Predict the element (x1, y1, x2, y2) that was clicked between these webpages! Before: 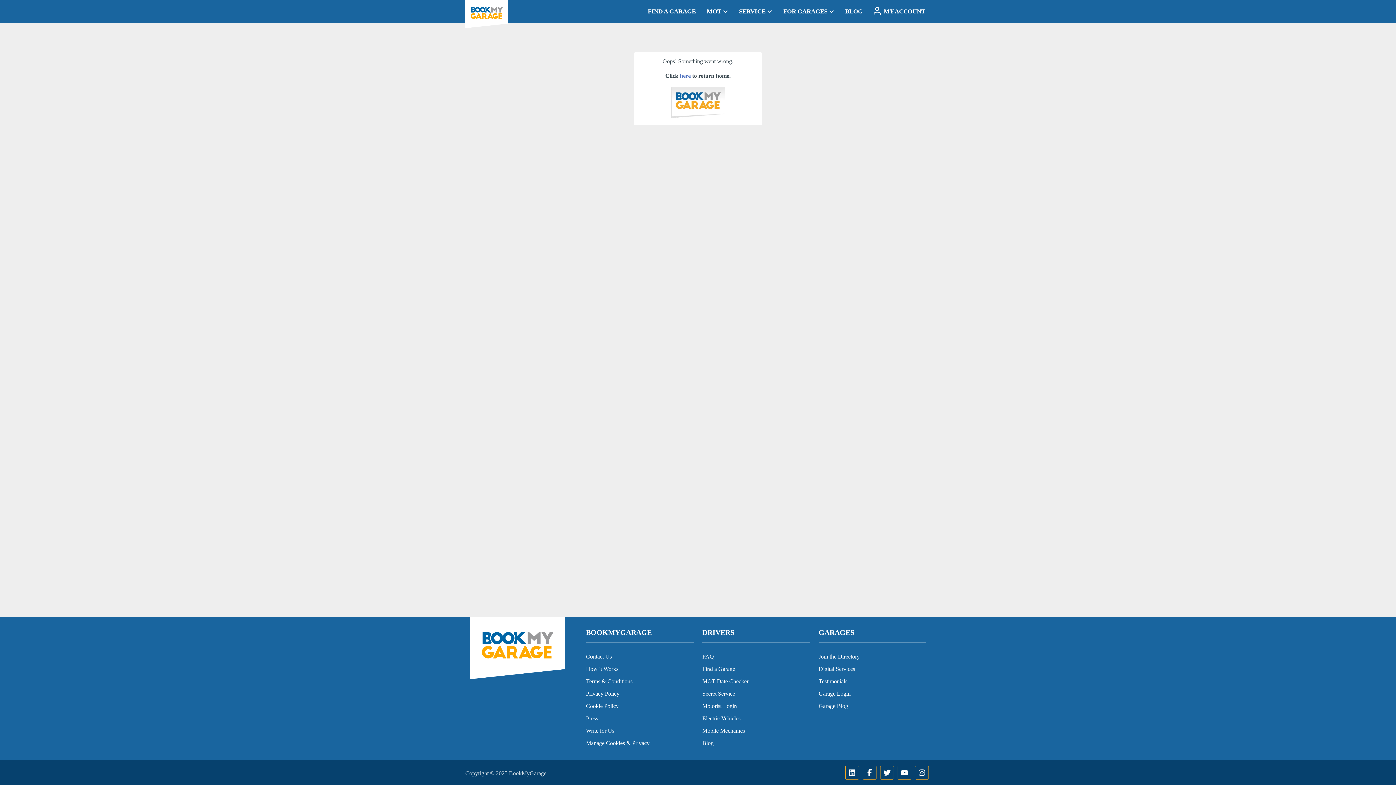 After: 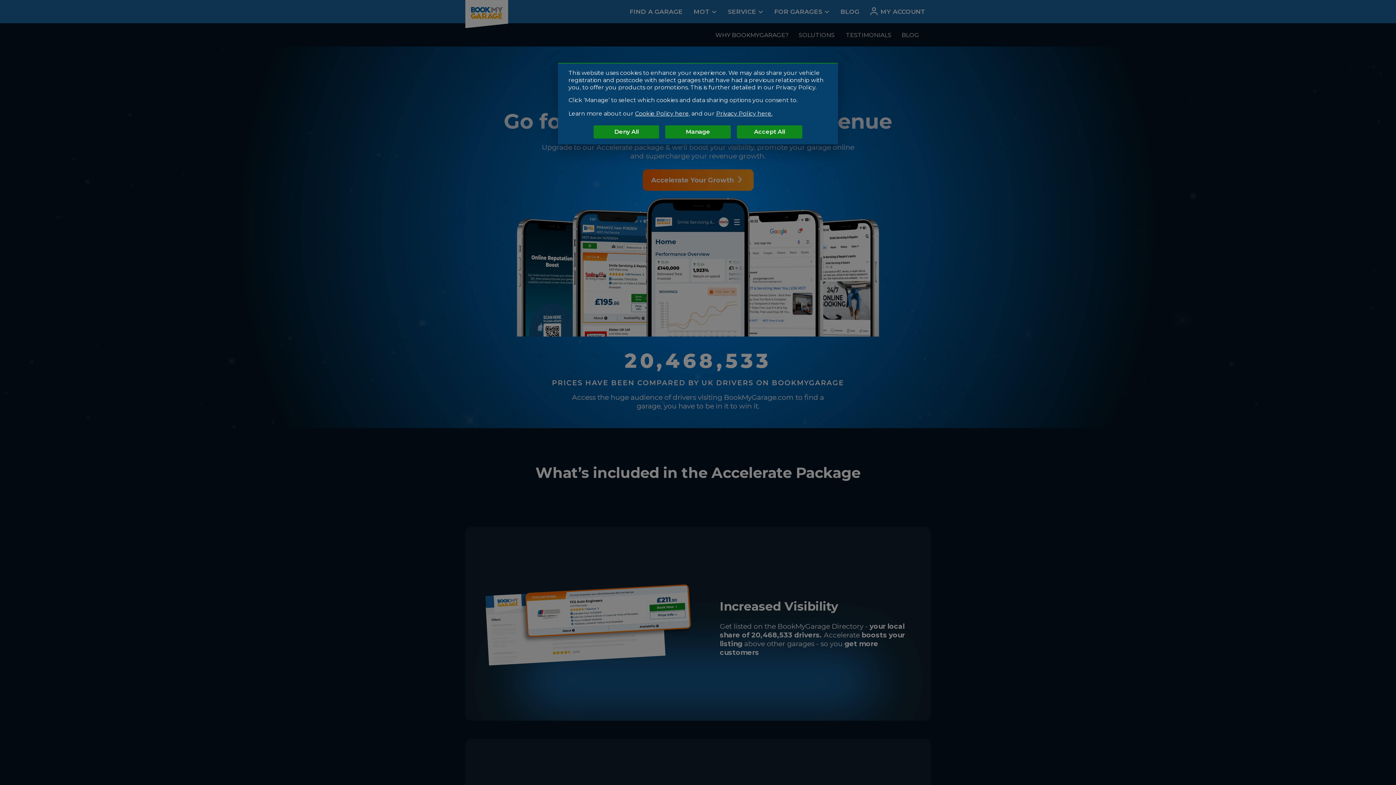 Action: bbox: (818, 666, 855, 672) label: Digital Services